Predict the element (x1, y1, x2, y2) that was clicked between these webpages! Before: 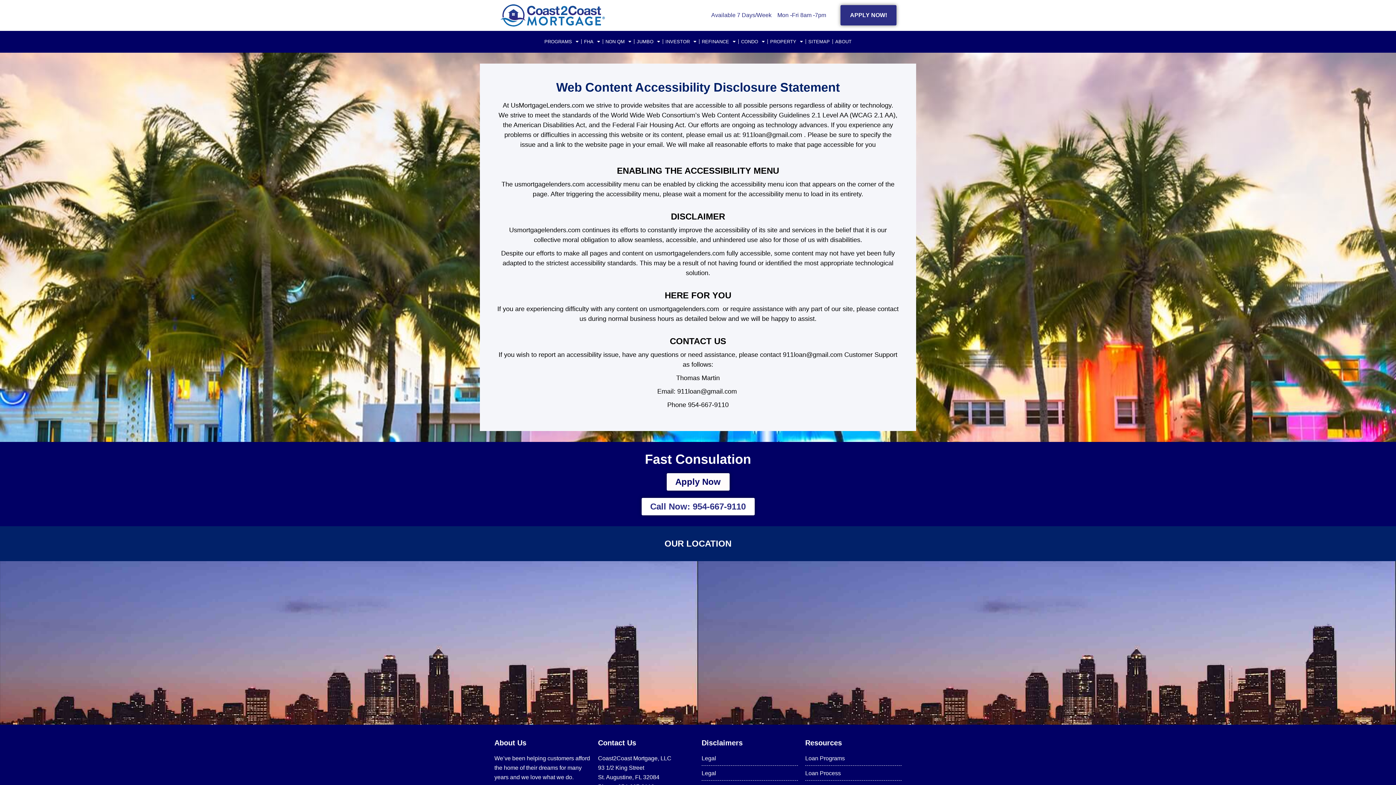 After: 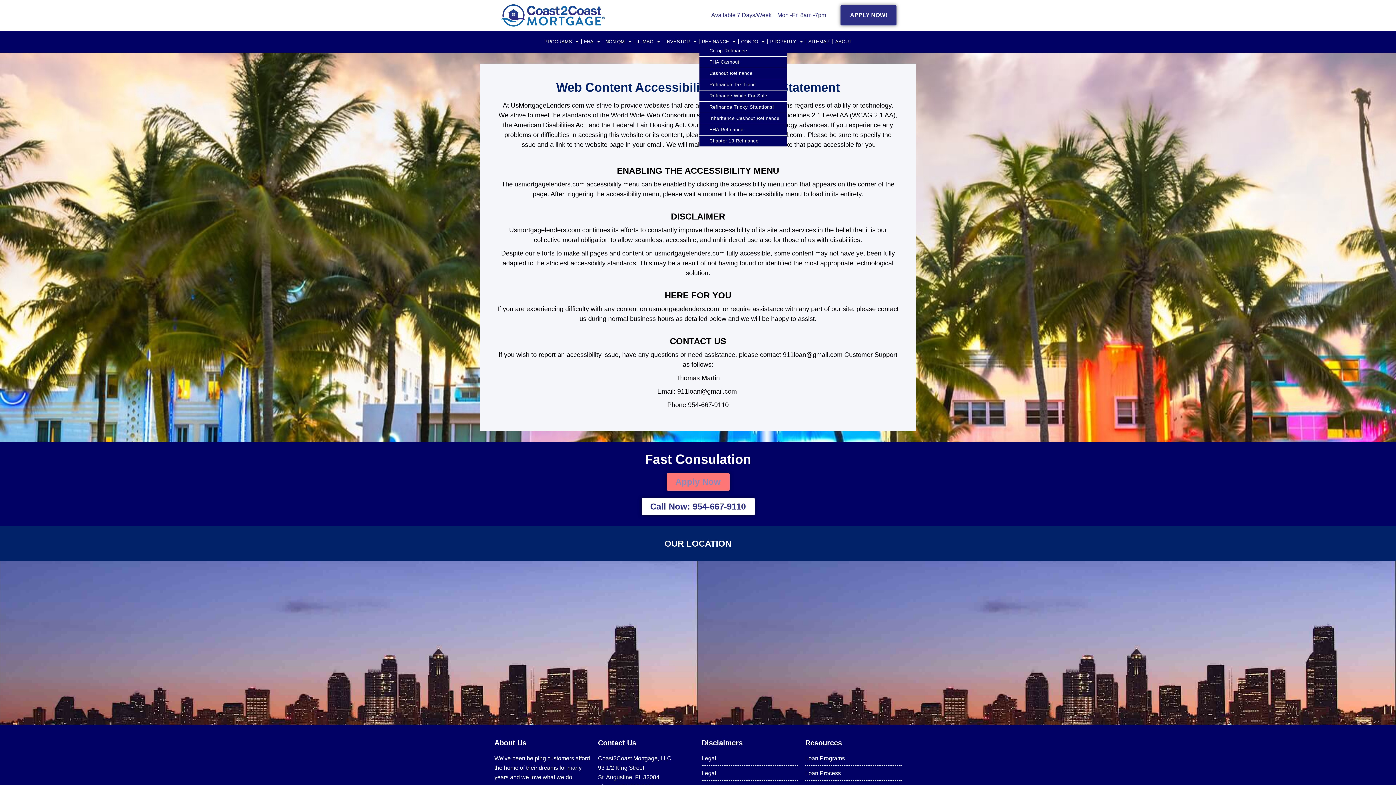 Action: label: REFINANCE bbox: (699, 38, 738, 45)